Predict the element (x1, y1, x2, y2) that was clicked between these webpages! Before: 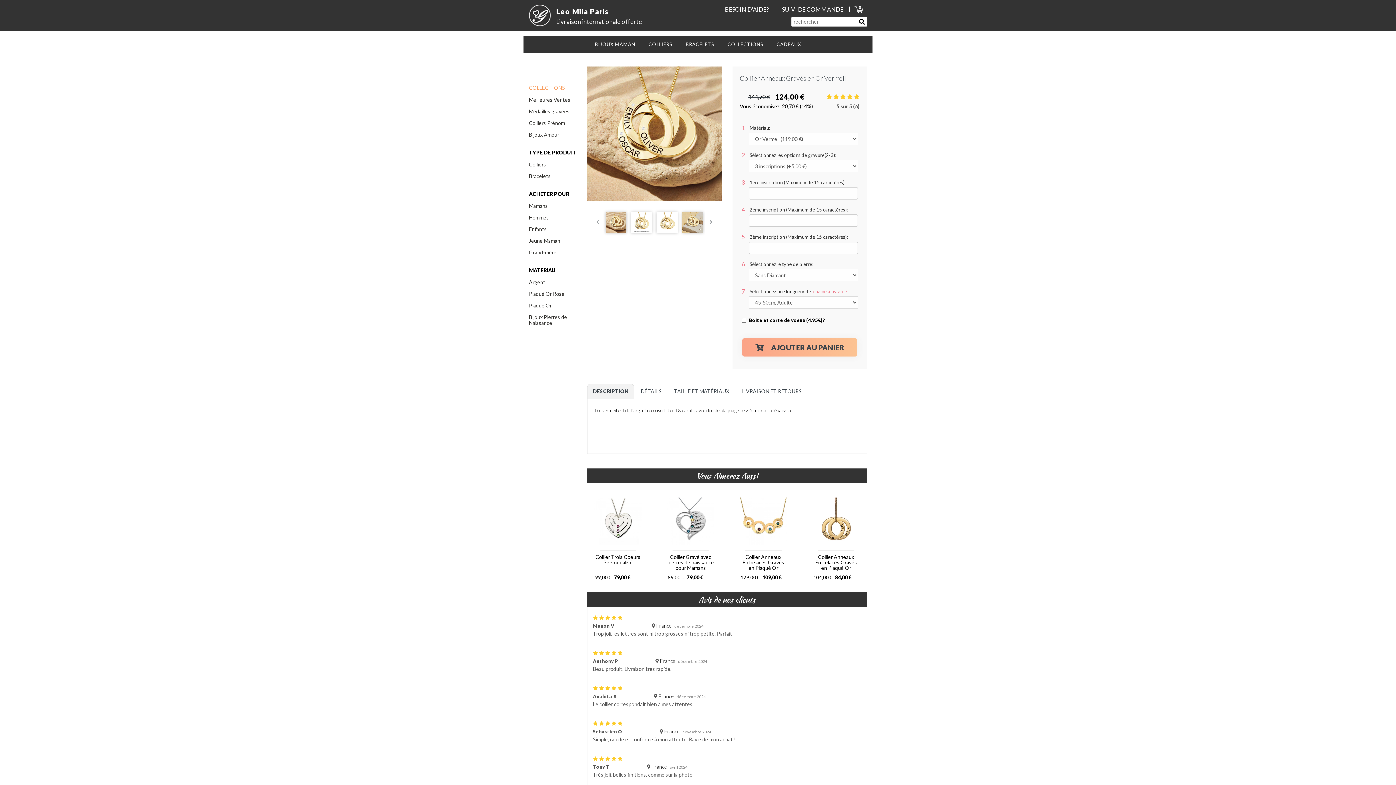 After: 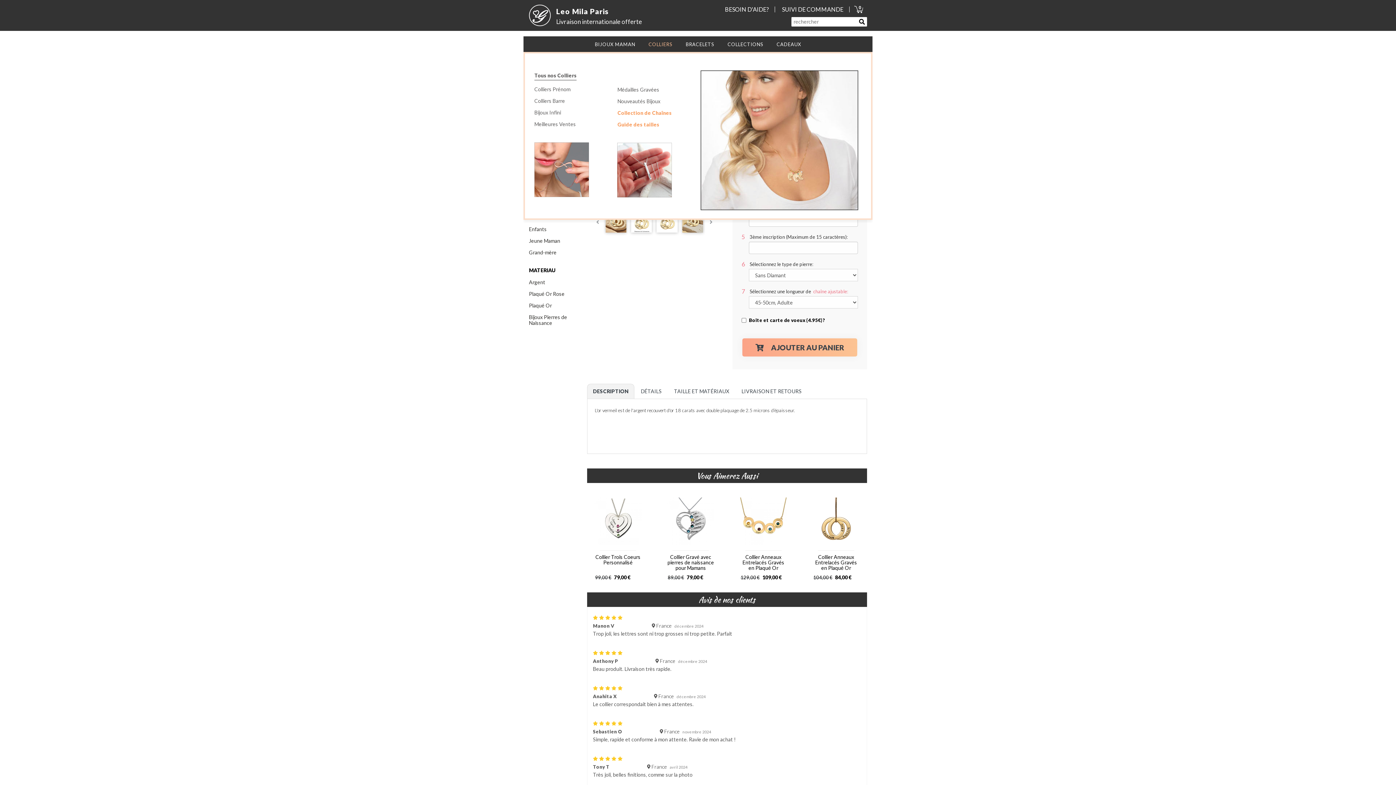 Action: label: COLLIERS bbox: (648, 41, 672, 47)